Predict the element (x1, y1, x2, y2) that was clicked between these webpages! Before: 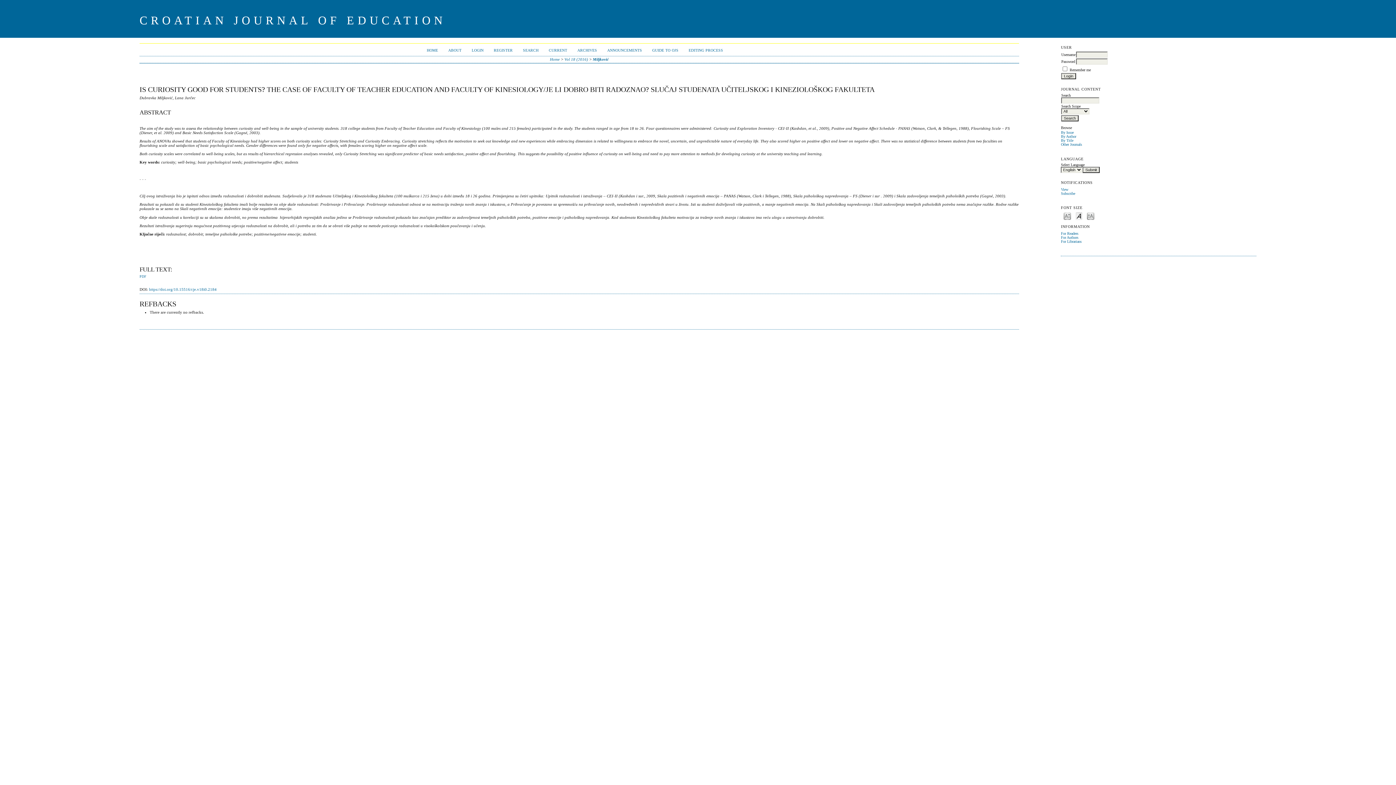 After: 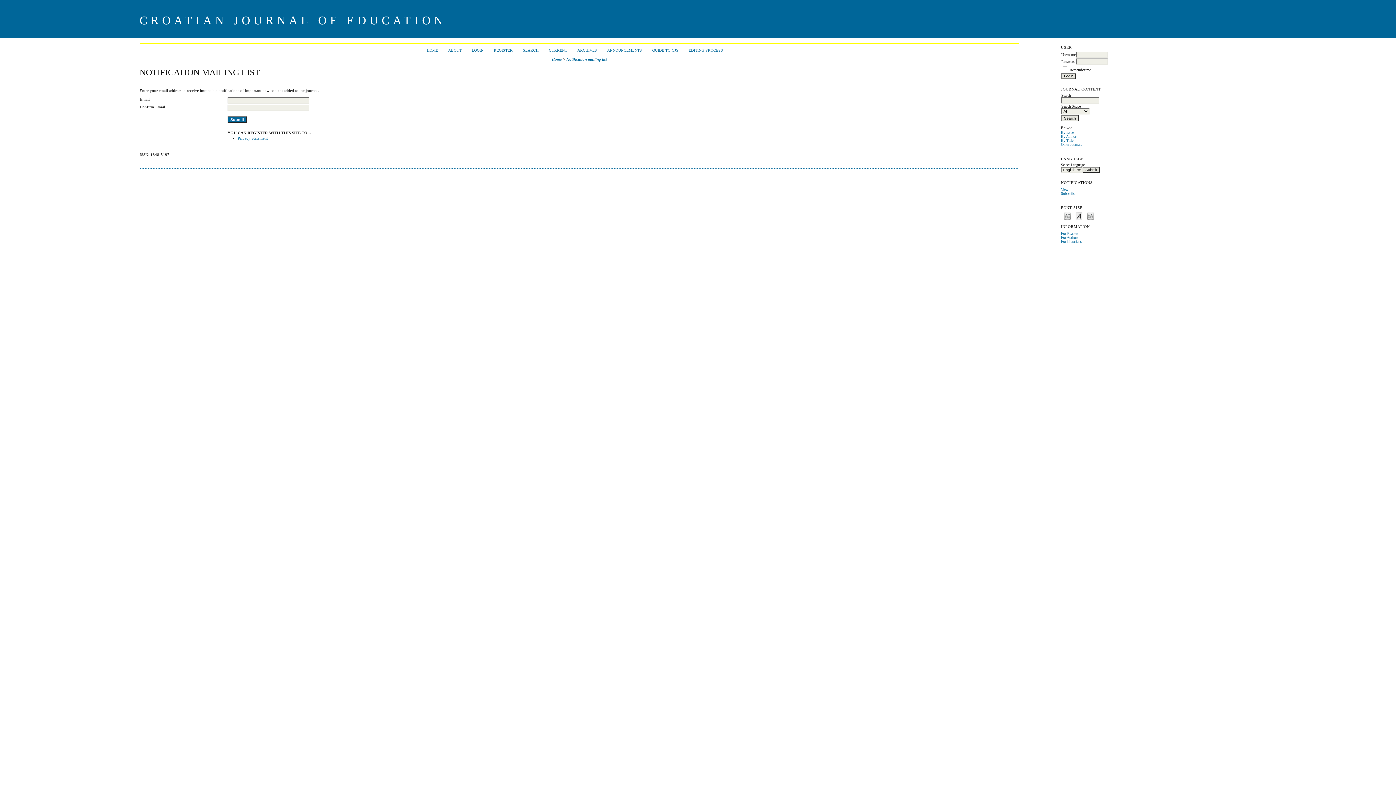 Action: bbox: (1061, 191, 1075, 195) label: Subscribe